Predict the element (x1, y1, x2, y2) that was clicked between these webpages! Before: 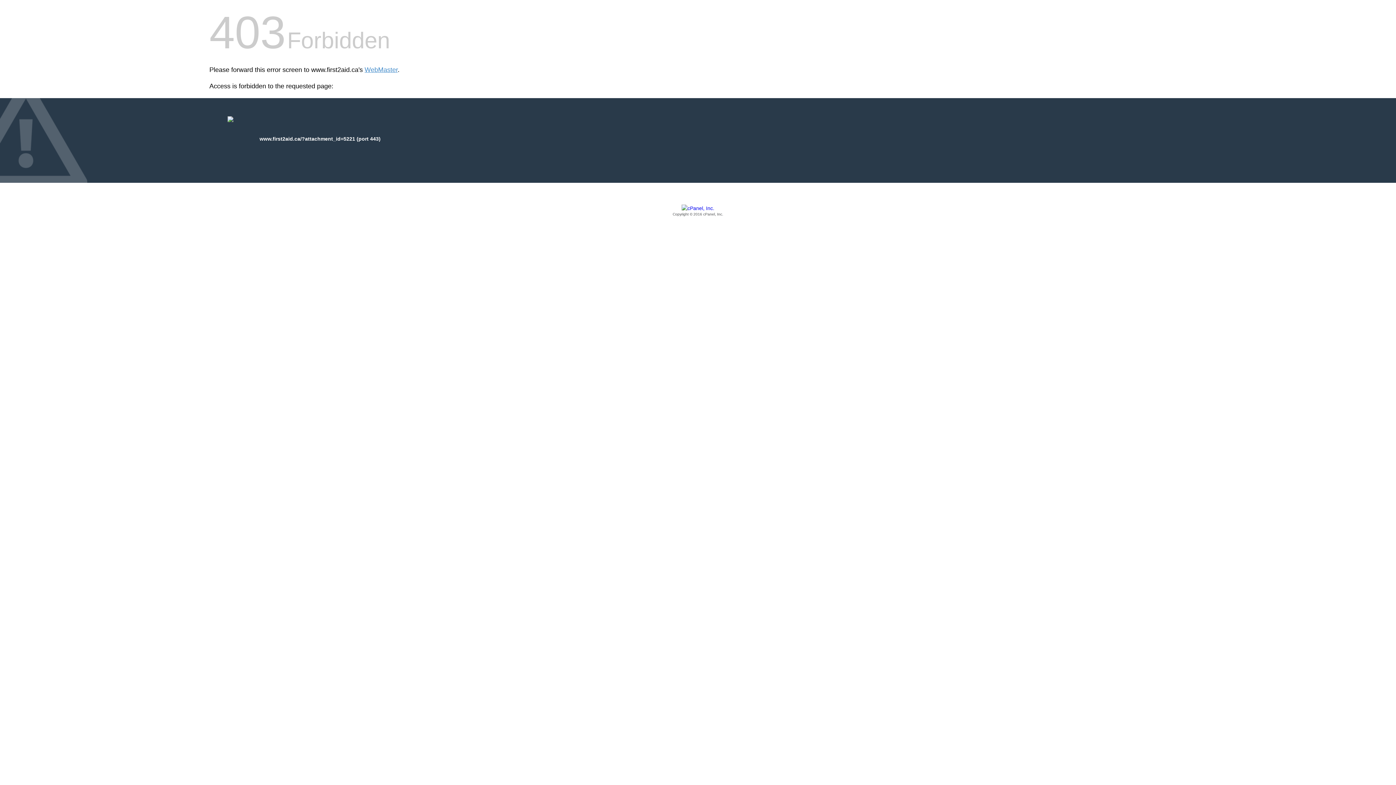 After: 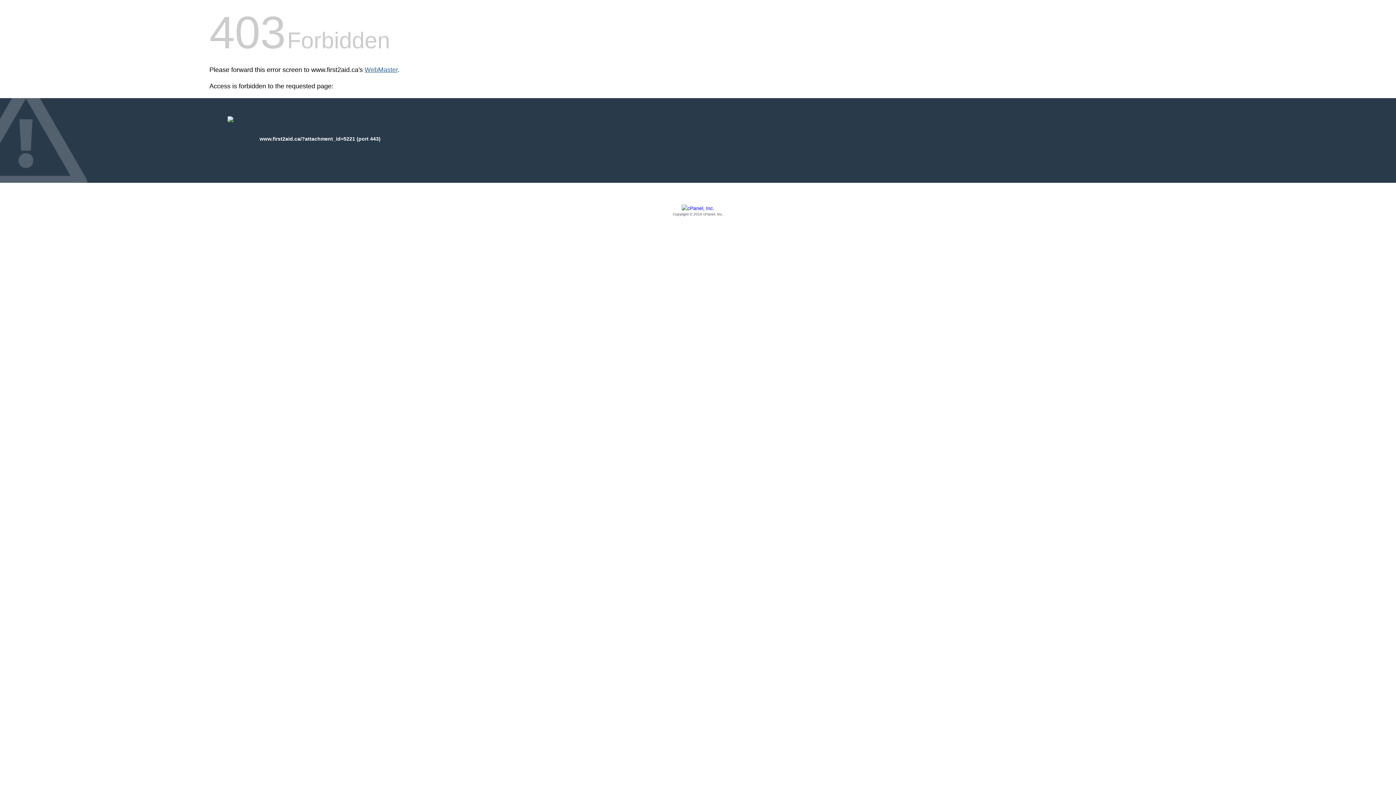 Action: bbox: (364, 66, 397, 73) label: WebMaster